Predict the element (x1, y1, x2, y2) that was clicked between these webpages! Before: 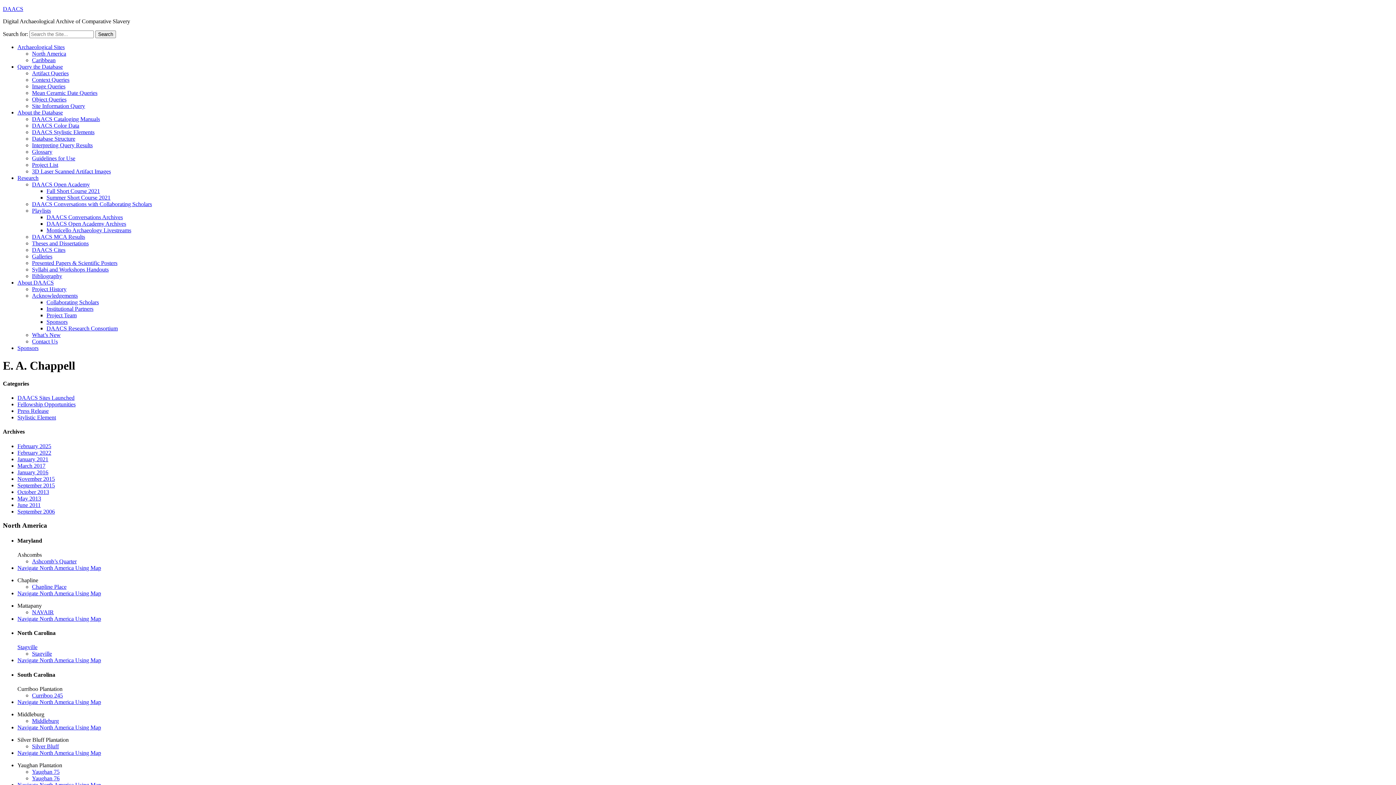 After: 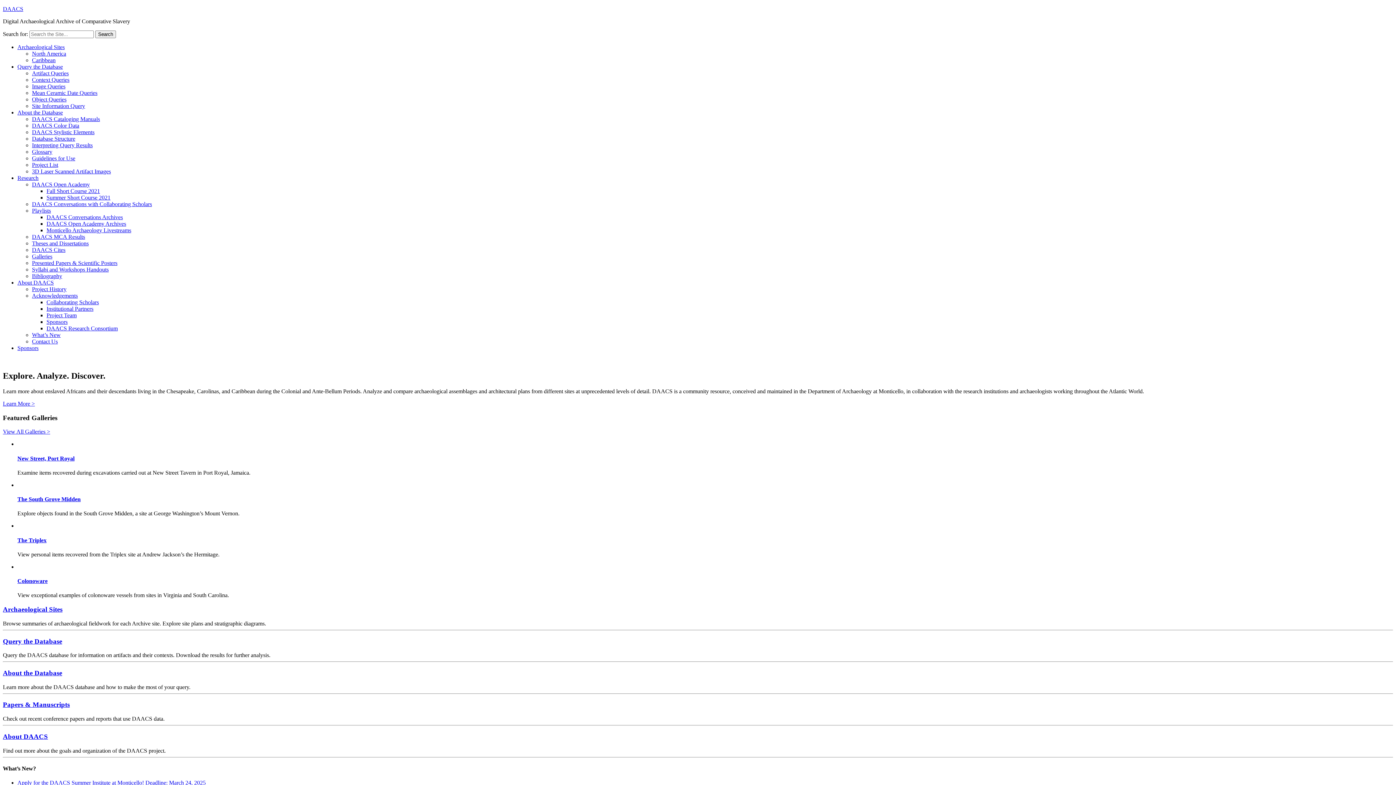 Action: label: DAACS bbox: (2, 5, 23, 12)